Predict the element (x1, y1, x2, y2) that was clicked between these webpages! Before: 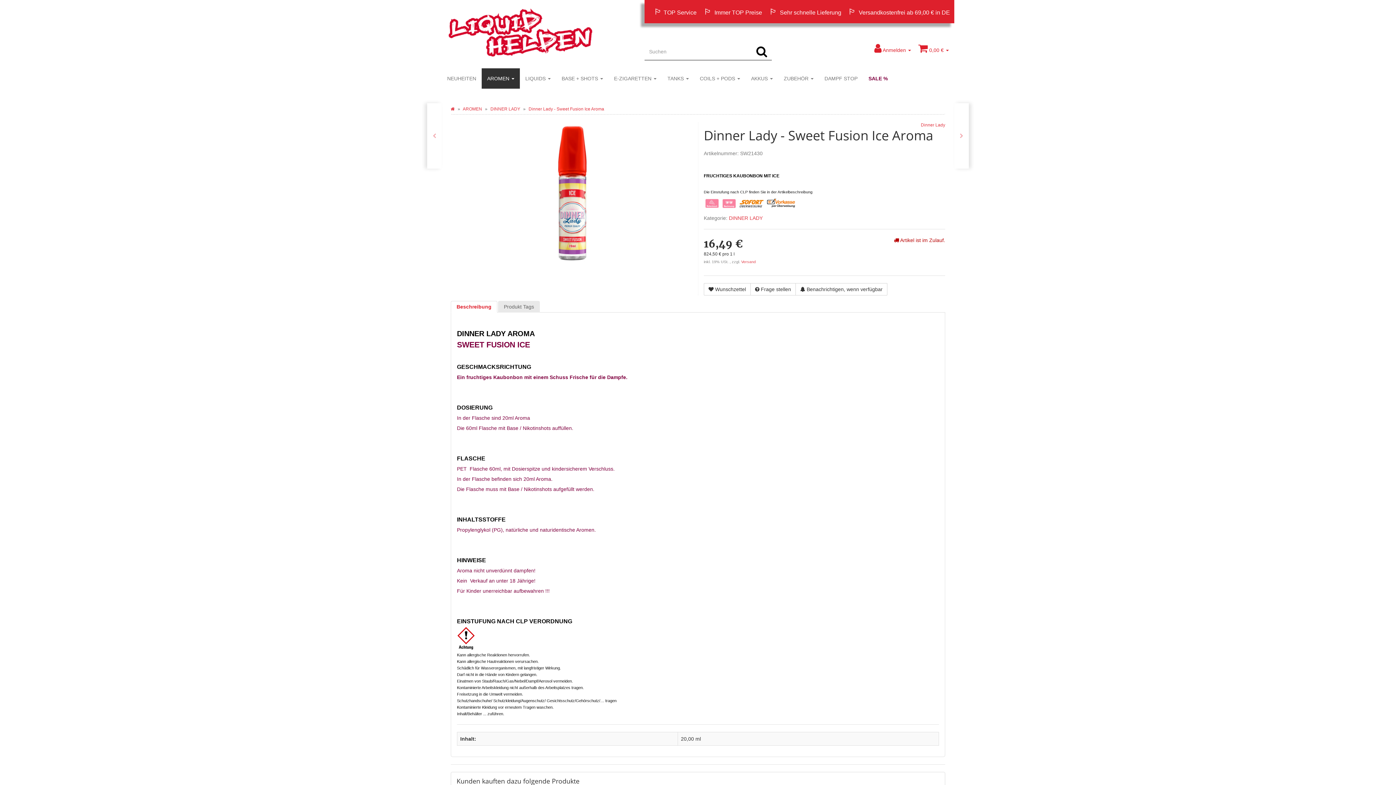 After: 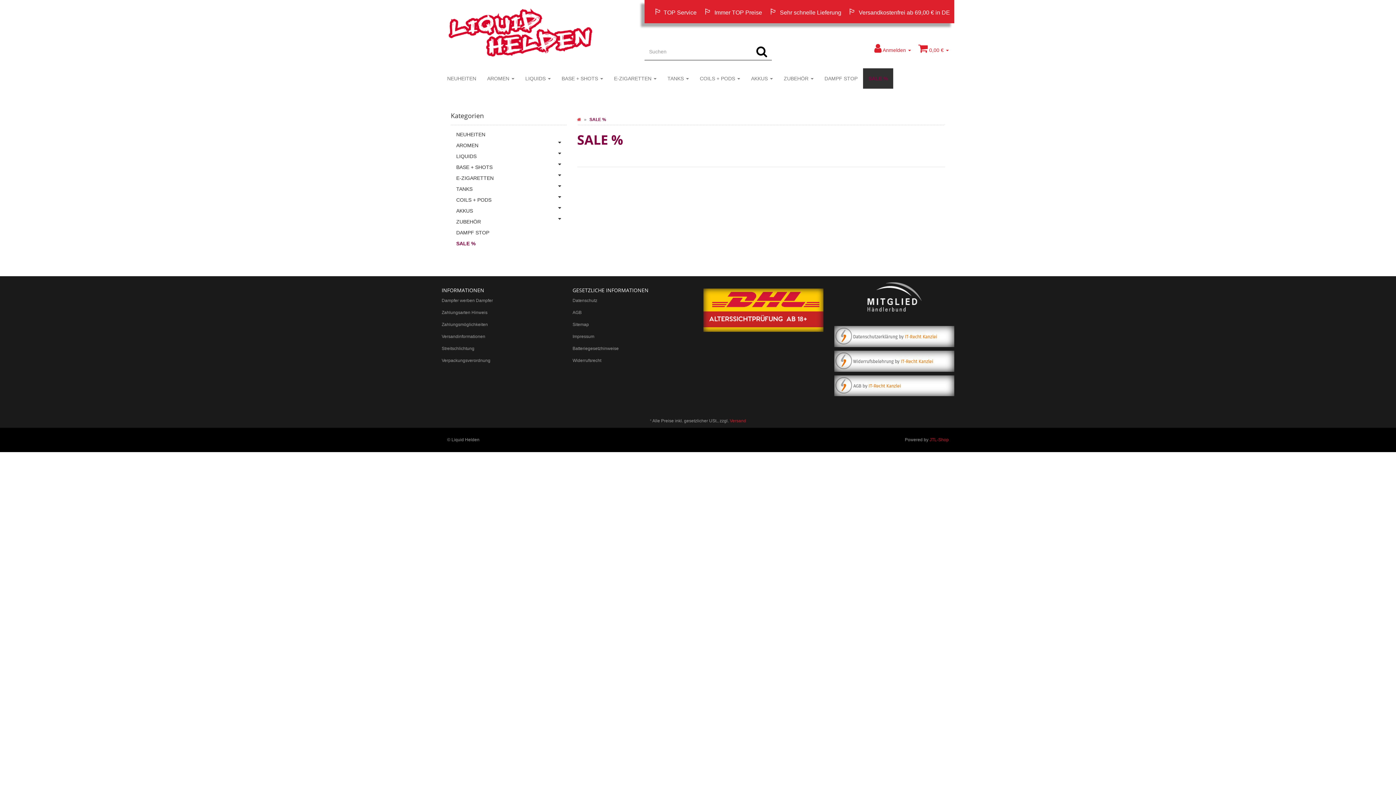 Action: bbox: (863, 68, 893, 88) label: SALE %